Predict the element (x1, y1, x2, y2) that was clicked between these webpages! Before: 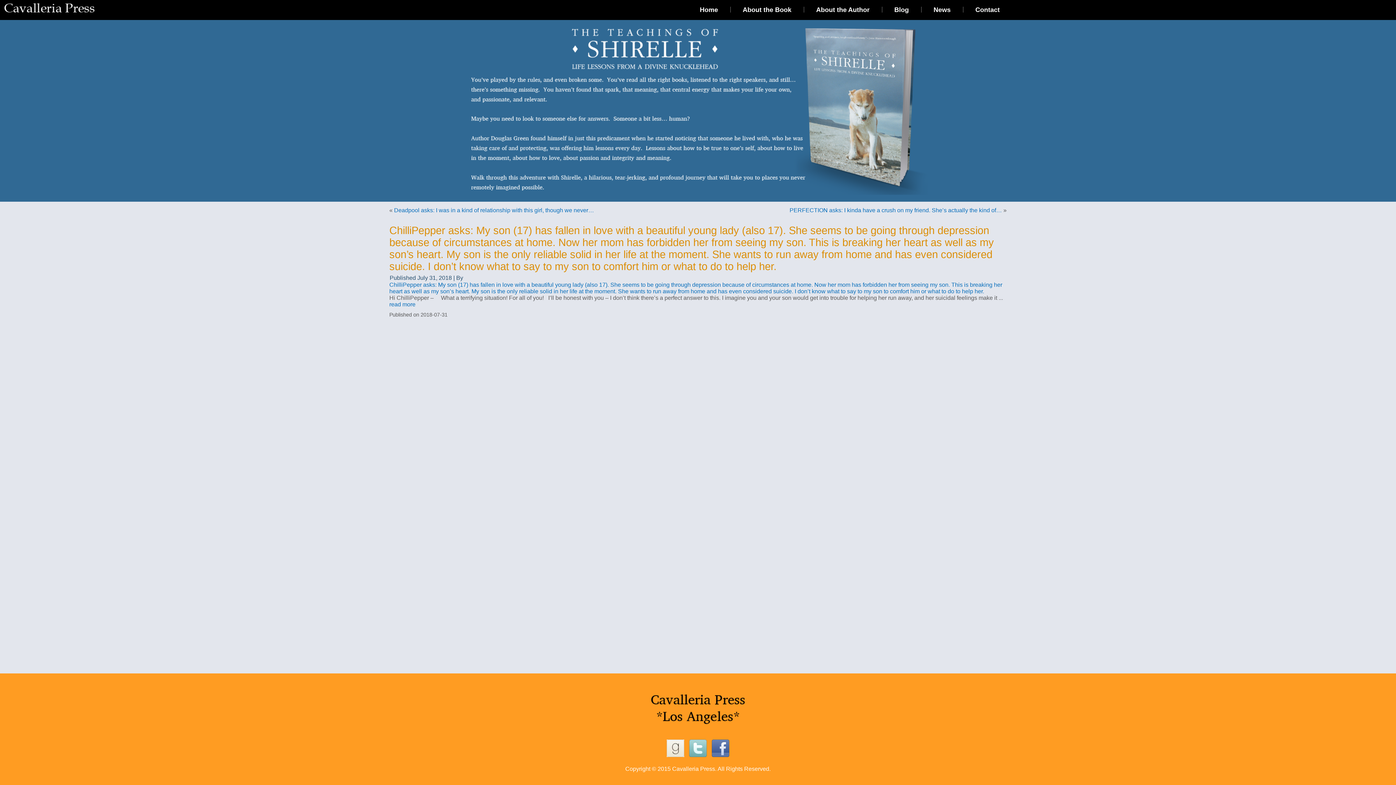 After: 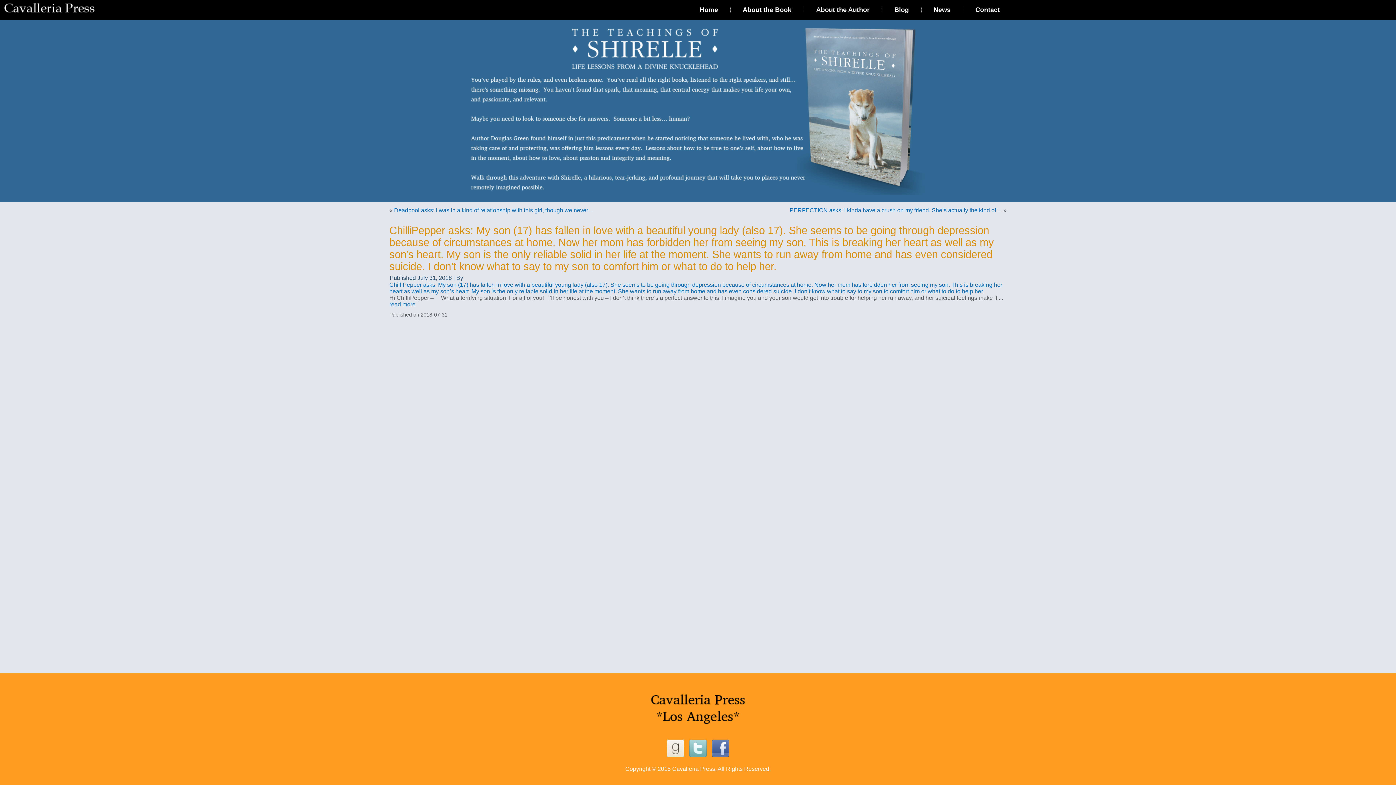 Action: bbox: (687, 754, 708, 760)